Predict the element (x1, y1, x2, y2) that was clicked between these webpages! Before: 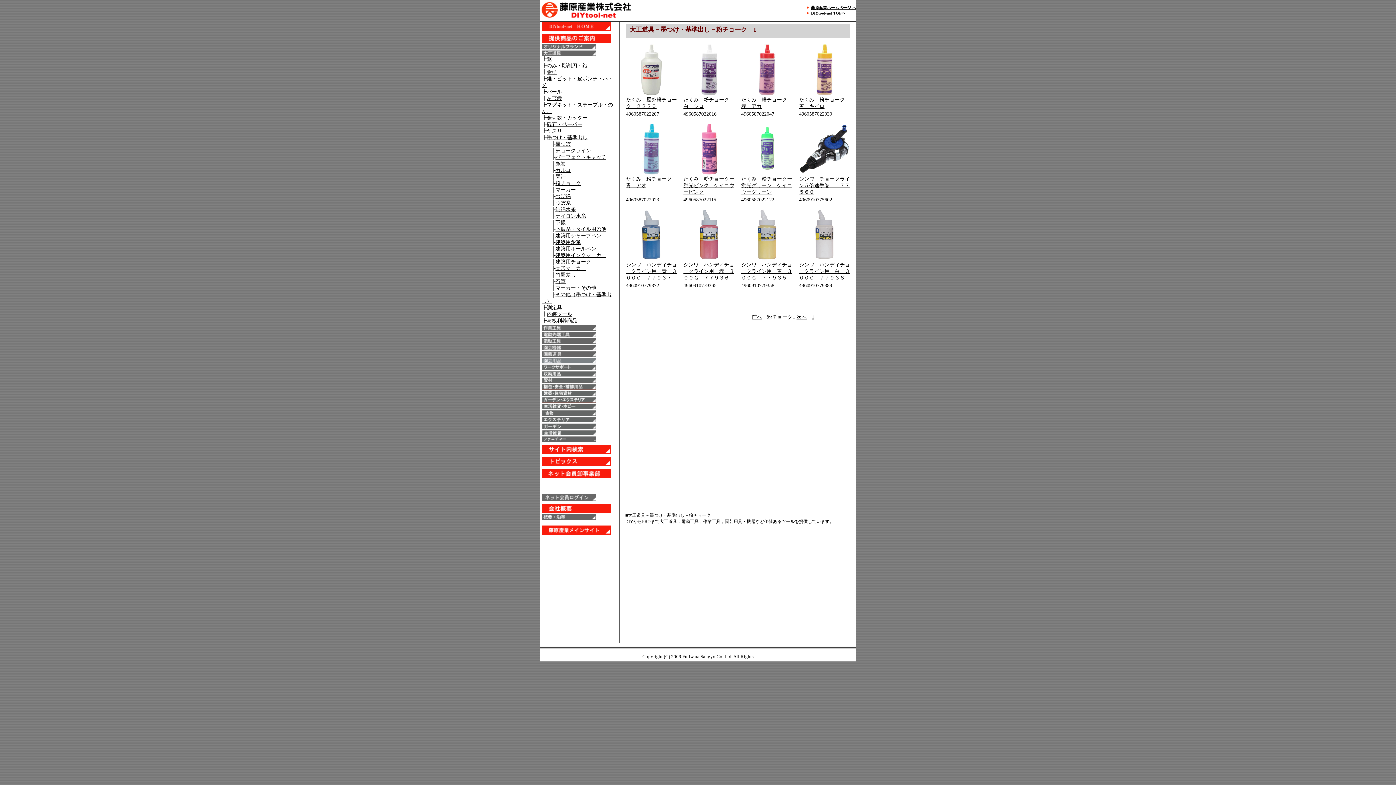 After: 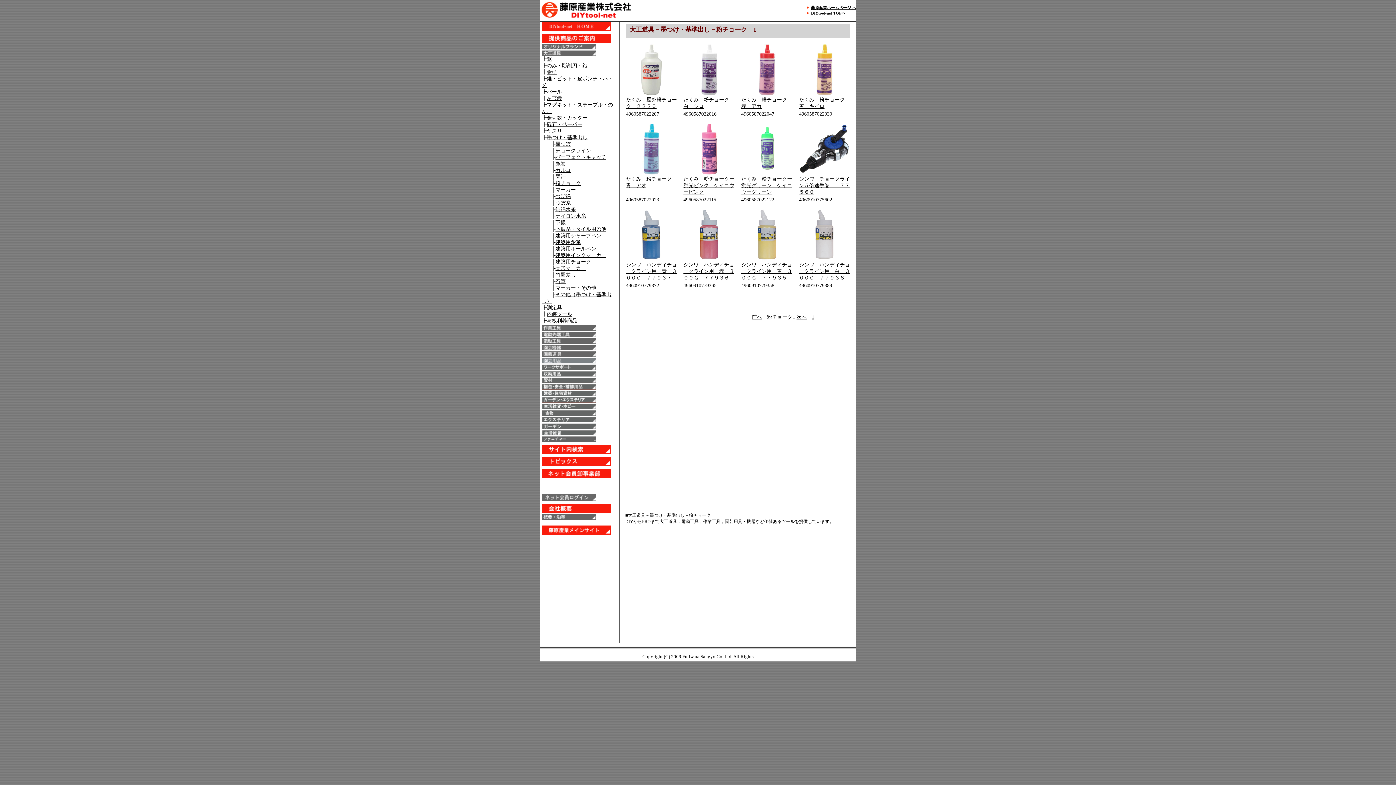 Action: bbox: (799, 229, 850, 236)